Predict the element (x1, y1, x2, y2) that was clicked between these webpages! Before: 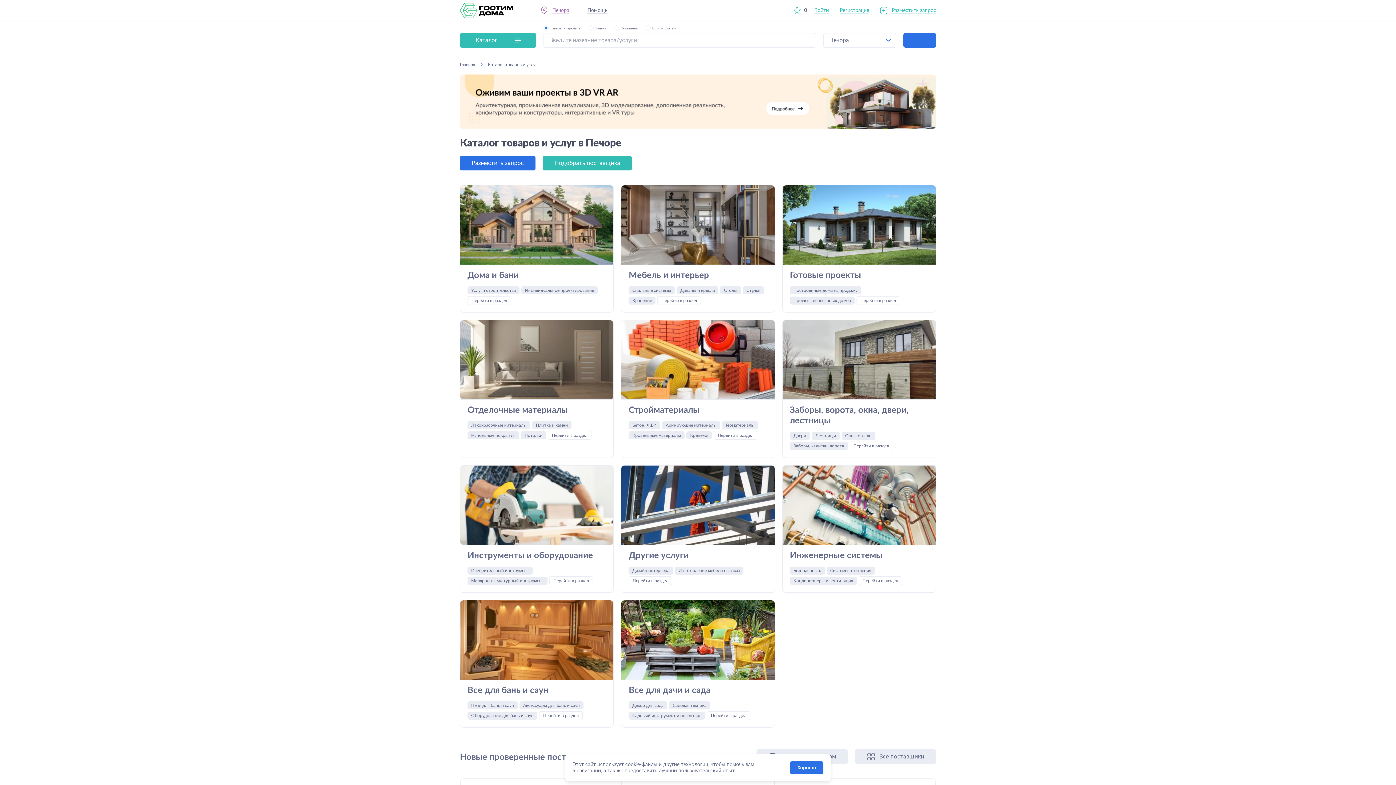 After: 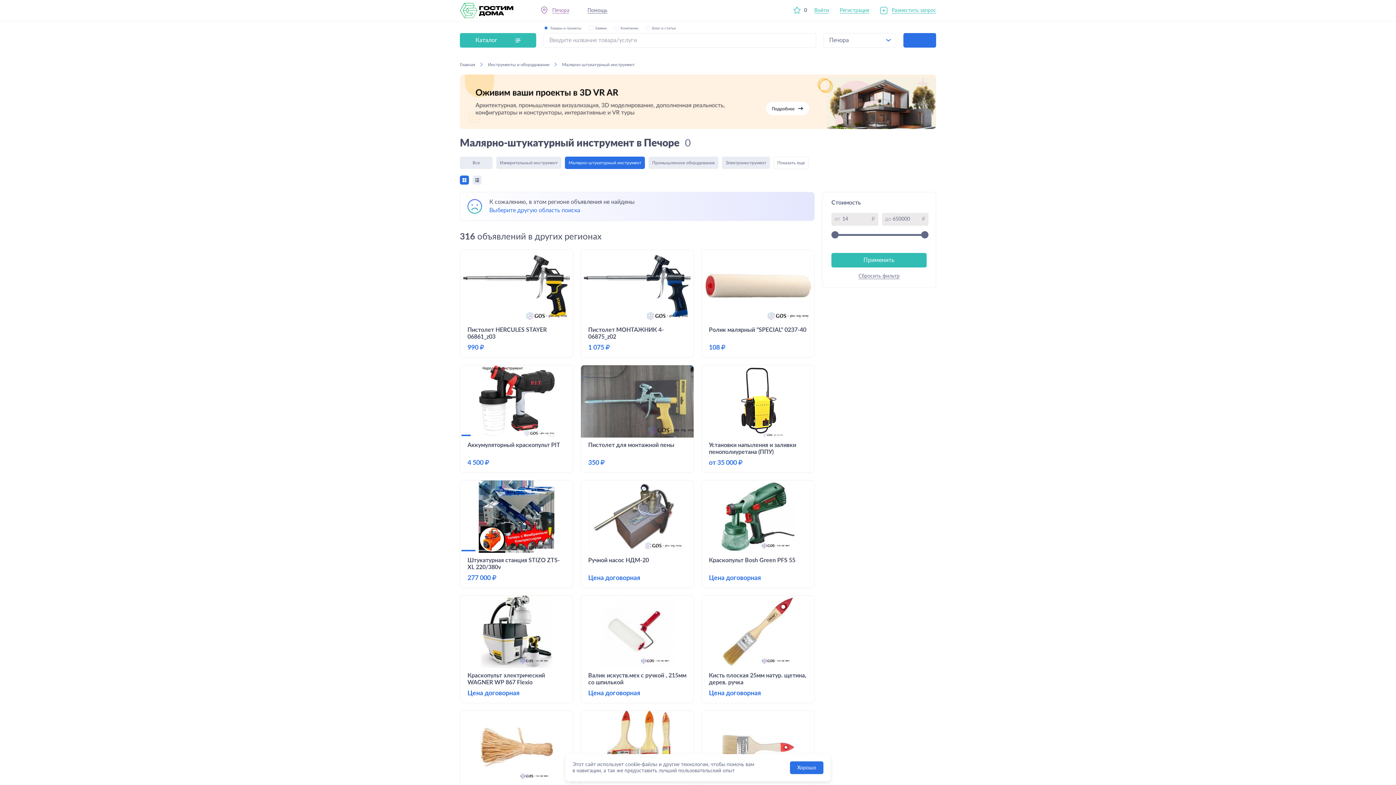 Action: label: Малярно-штукатурный инструмент bbox: (467, 577, 547, 585)